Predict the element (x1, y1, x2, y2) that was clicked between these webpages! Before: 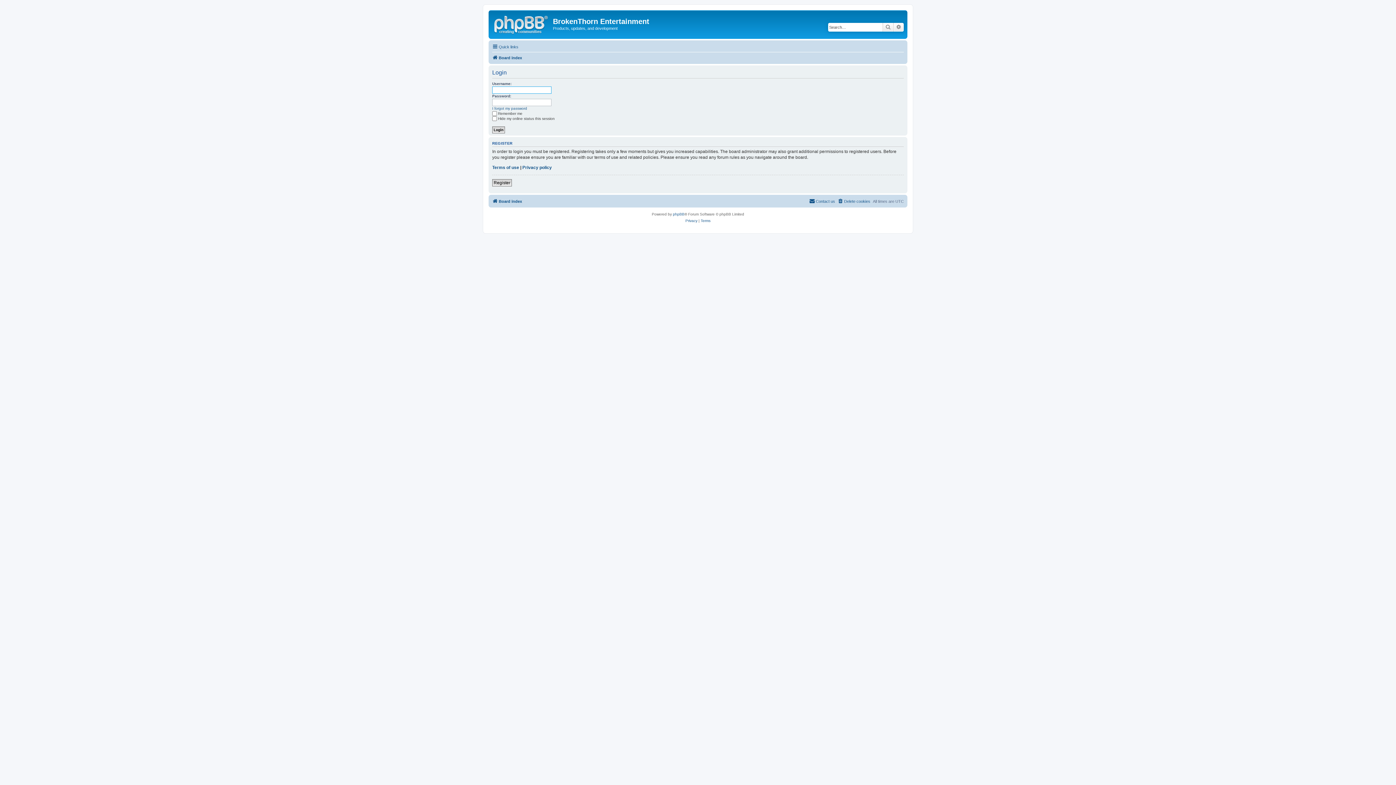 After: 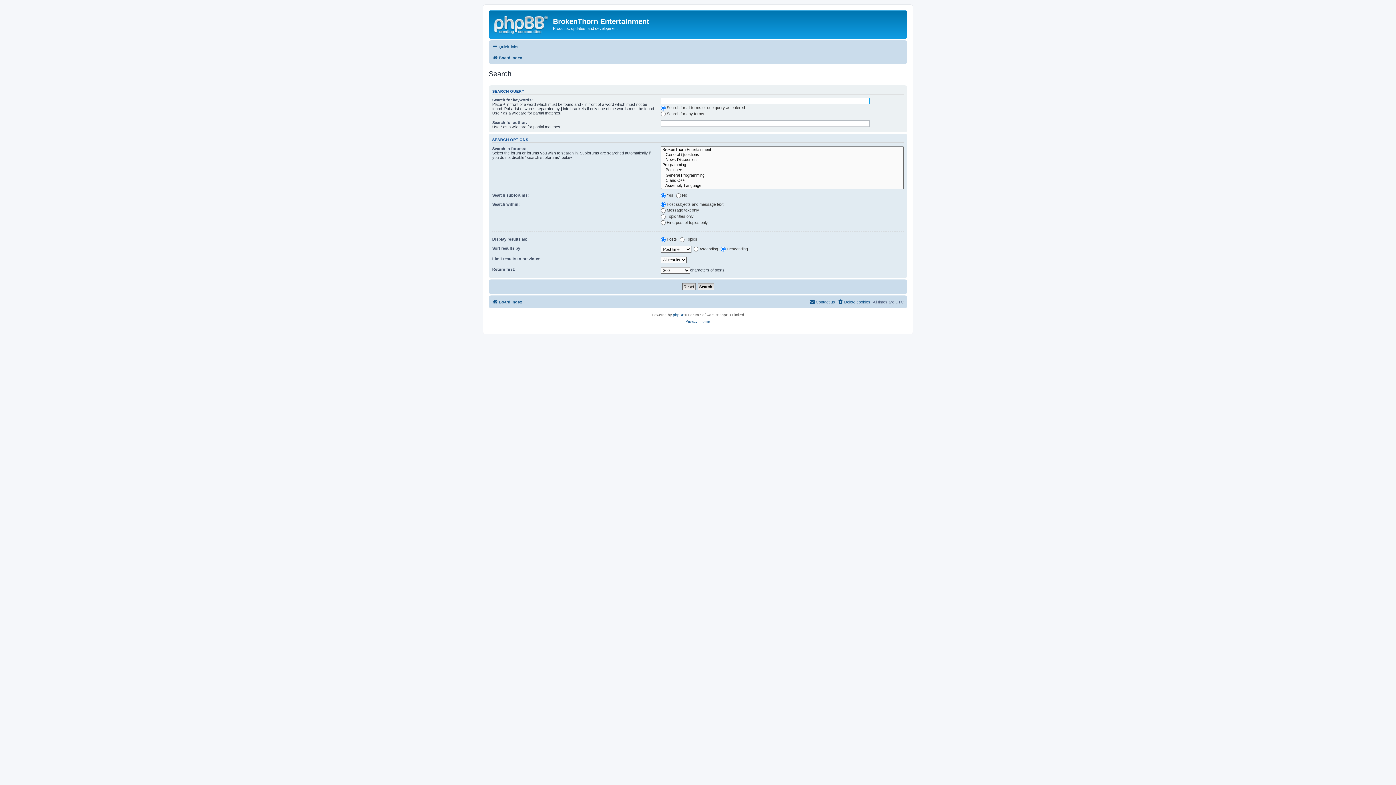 Action: label: Advanced search bbox: (893, 22, 904, 31)